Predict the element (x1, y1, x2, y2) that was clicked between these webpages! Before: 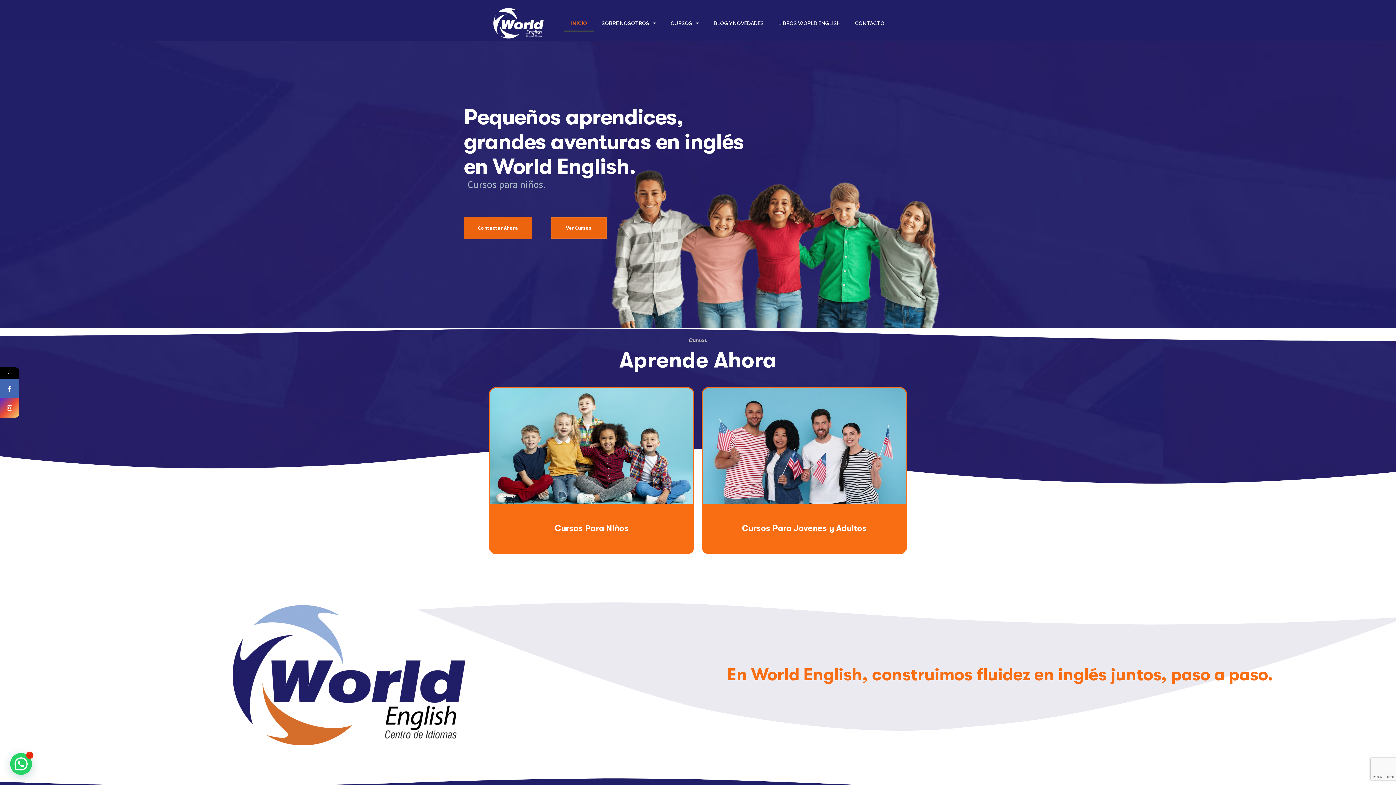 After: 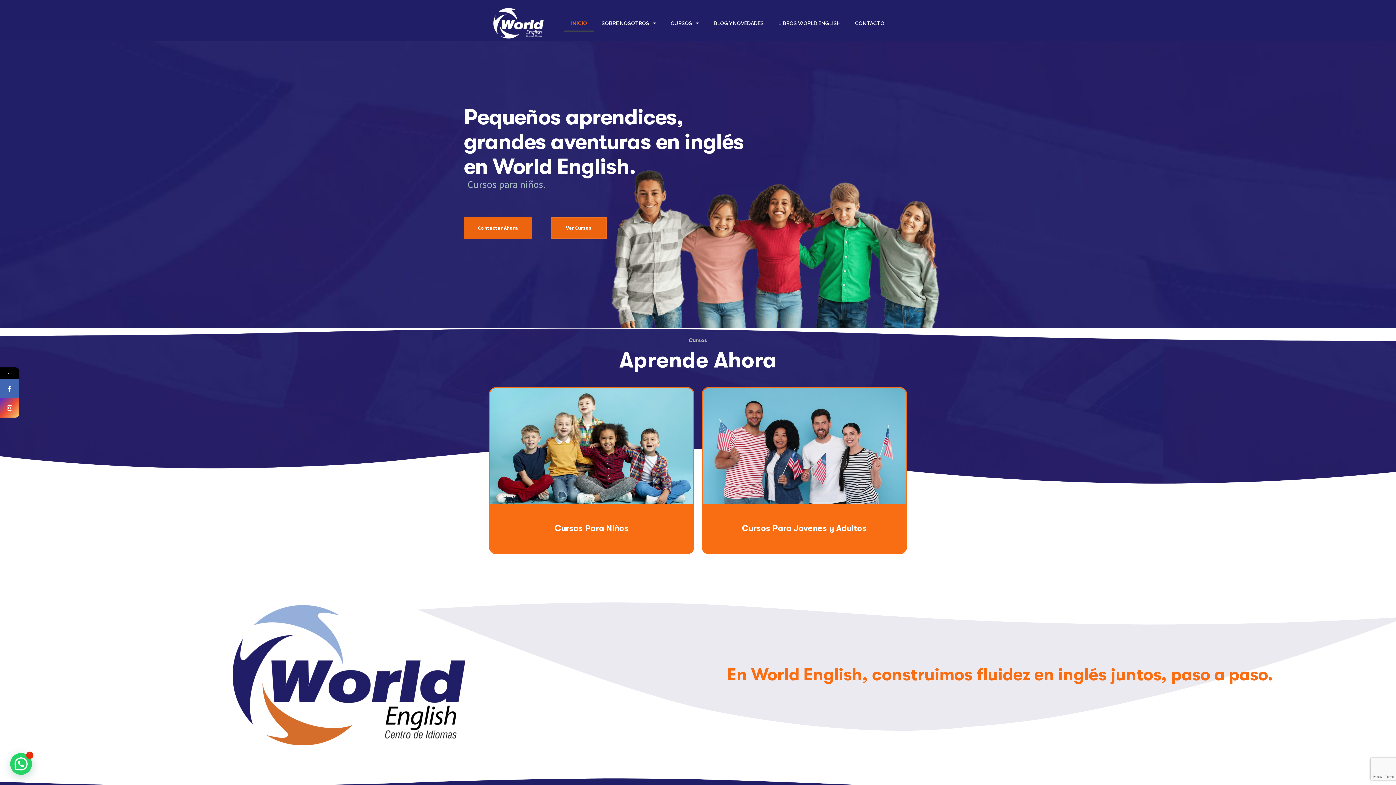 Action: bbox: (563, 14, 594, 31) label: INICIO